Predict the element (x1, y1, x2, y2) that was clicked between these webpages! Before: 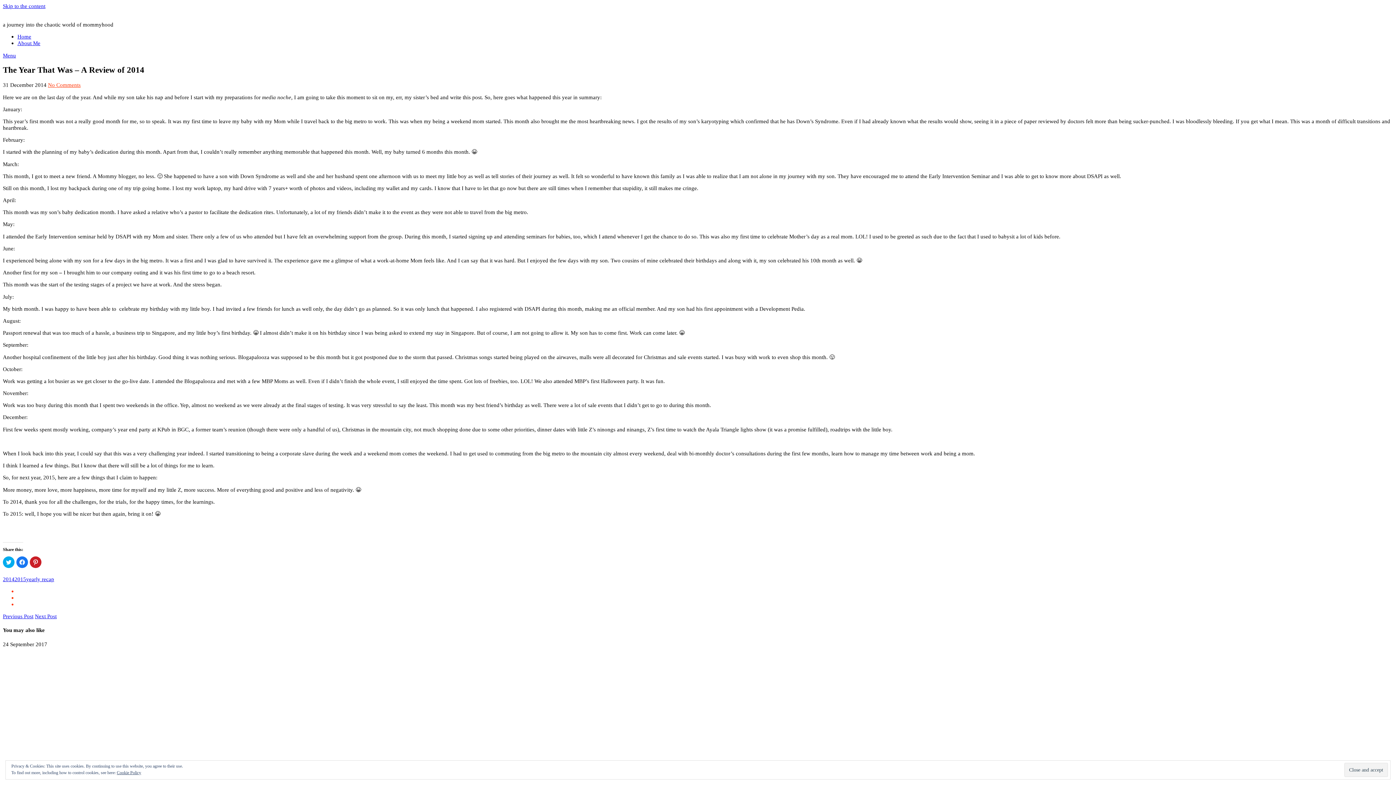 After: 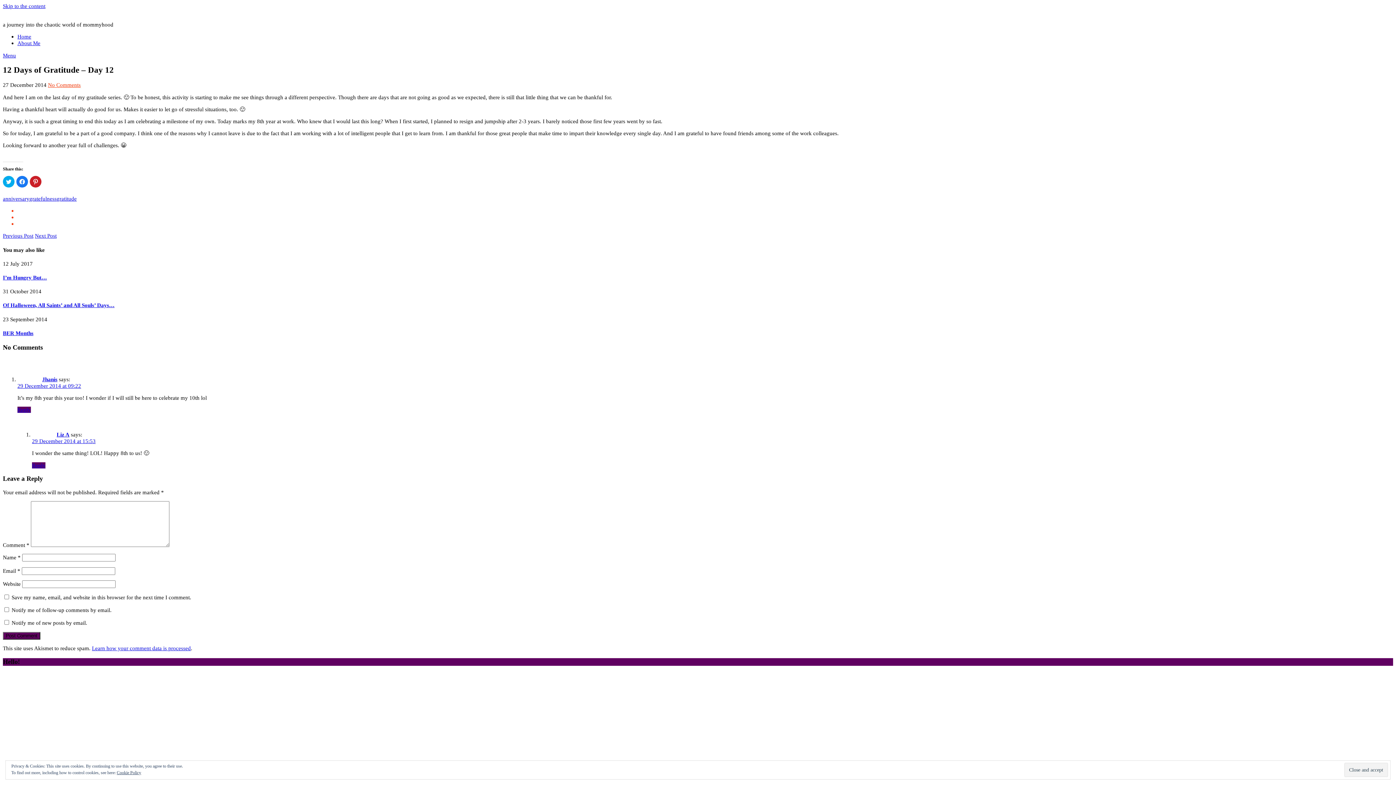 Action: bbox: (34, 613, 56, 619) label: Next Post